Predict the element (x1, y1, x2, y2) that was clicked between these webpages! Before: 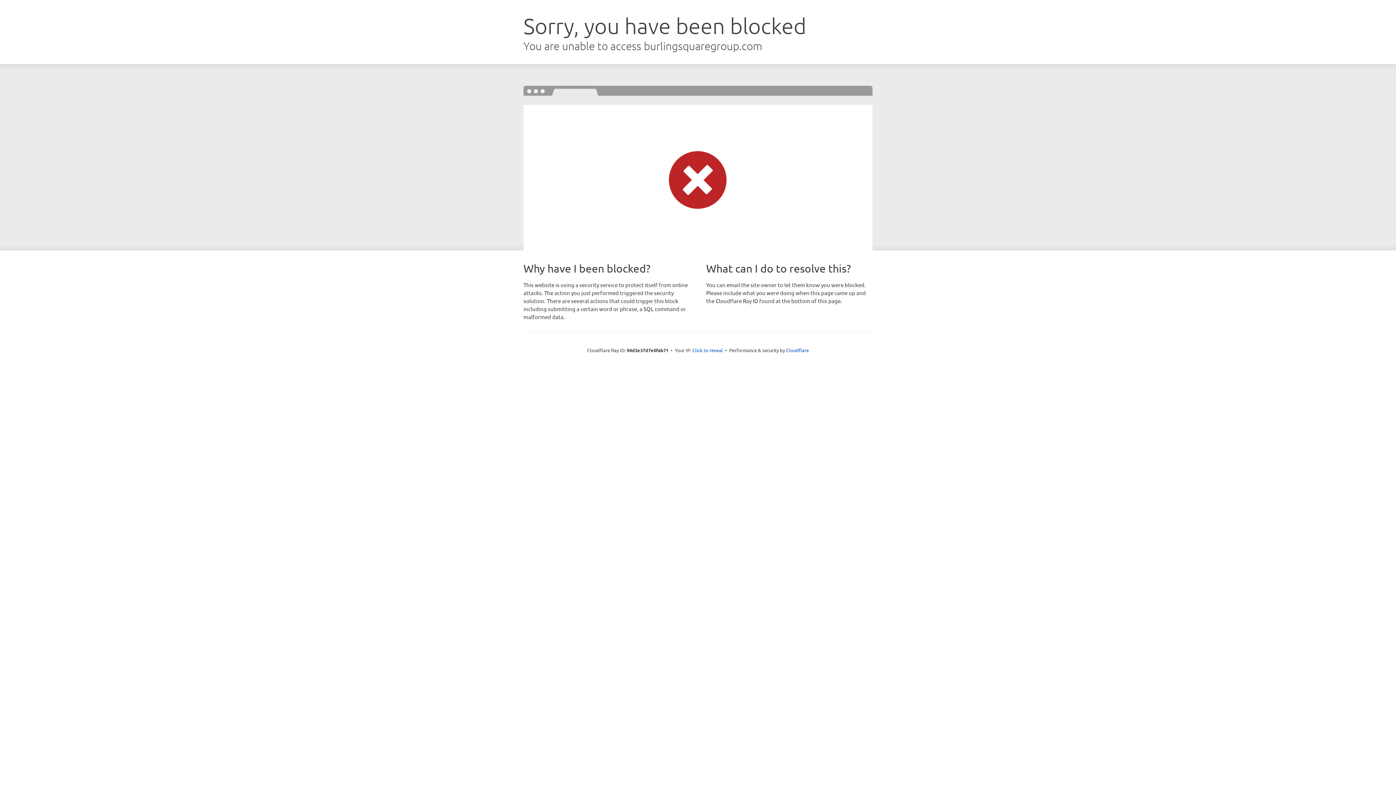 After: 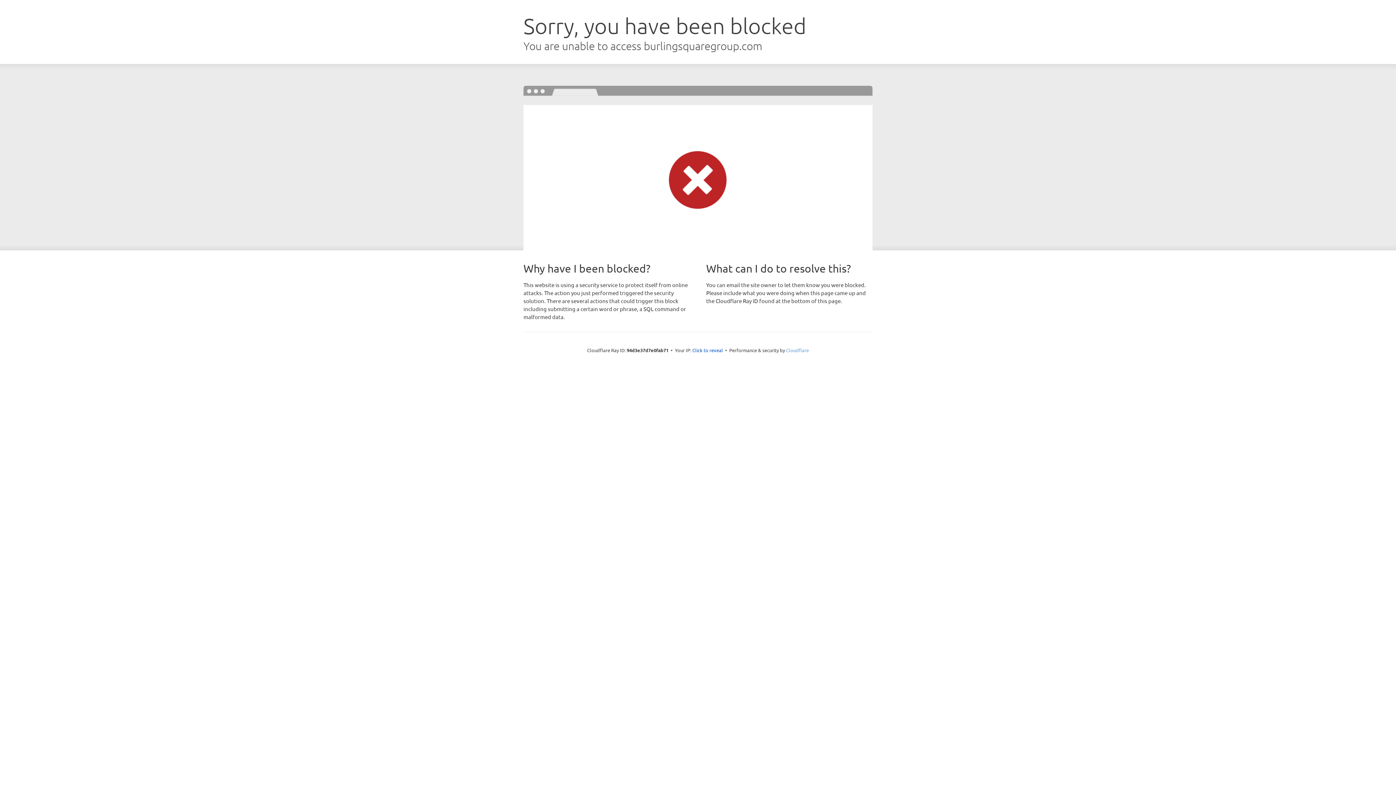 Action: bbox: (786, 347, 809, 353) label: Cloudflare